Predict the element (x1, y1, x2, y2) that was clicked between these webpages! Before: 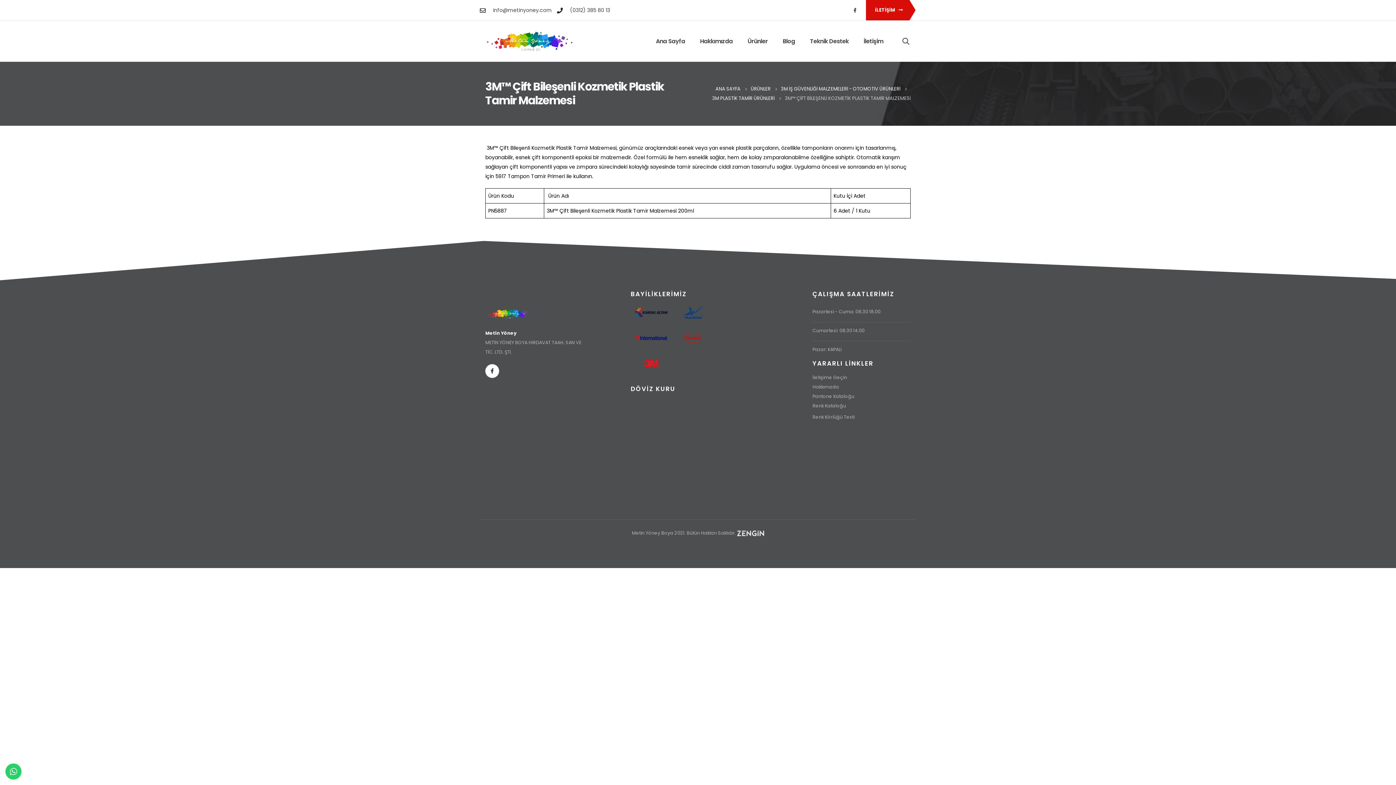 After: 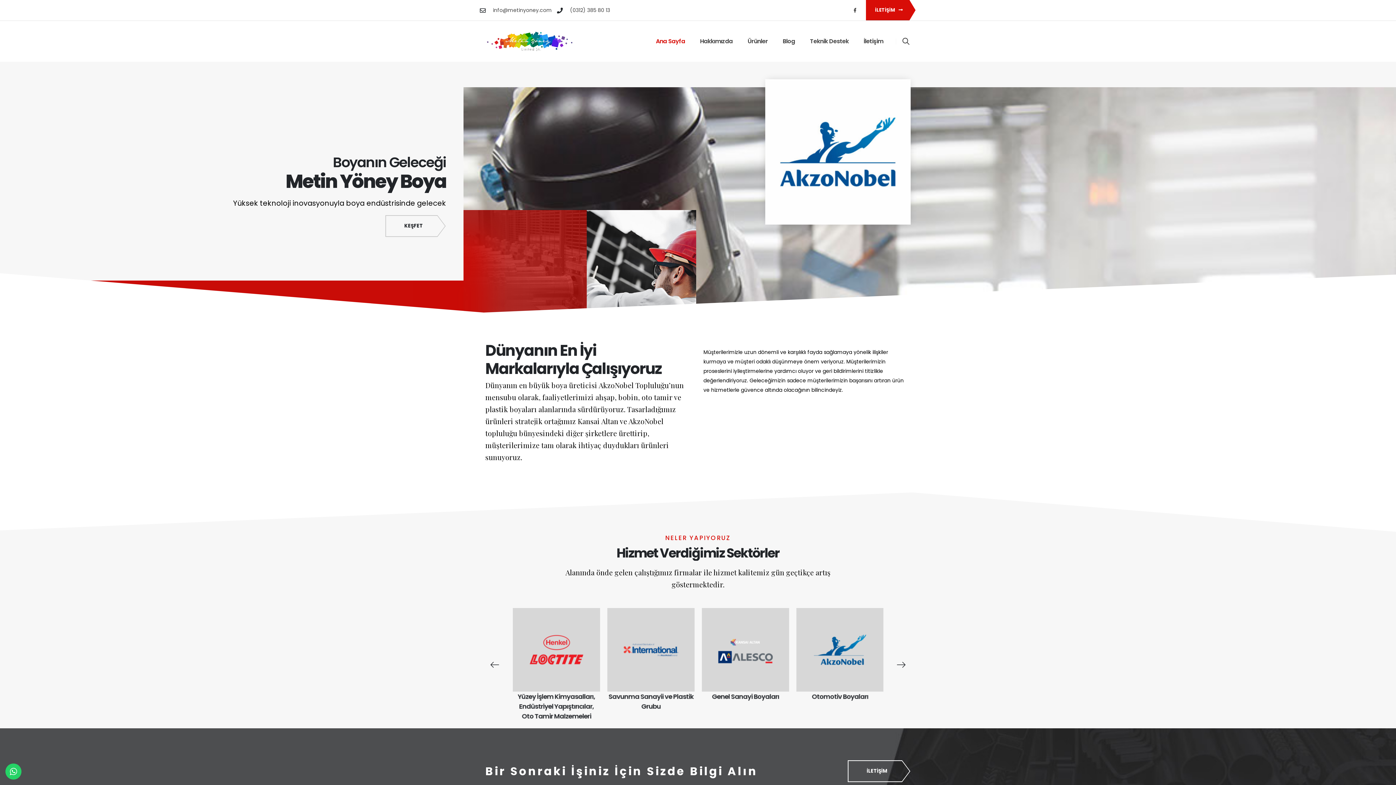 Action: bbox: (648, 26, 692, 56) label: Ana Sayfa